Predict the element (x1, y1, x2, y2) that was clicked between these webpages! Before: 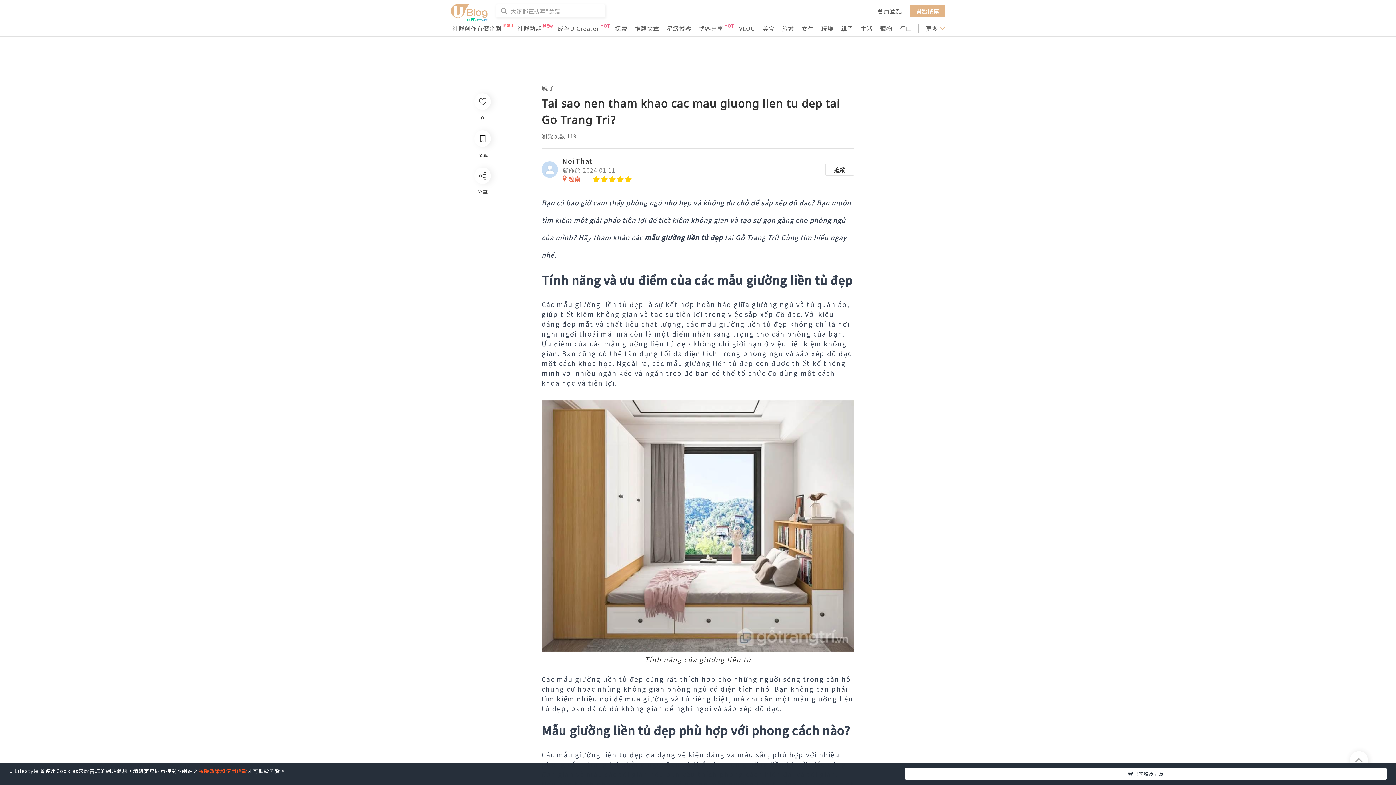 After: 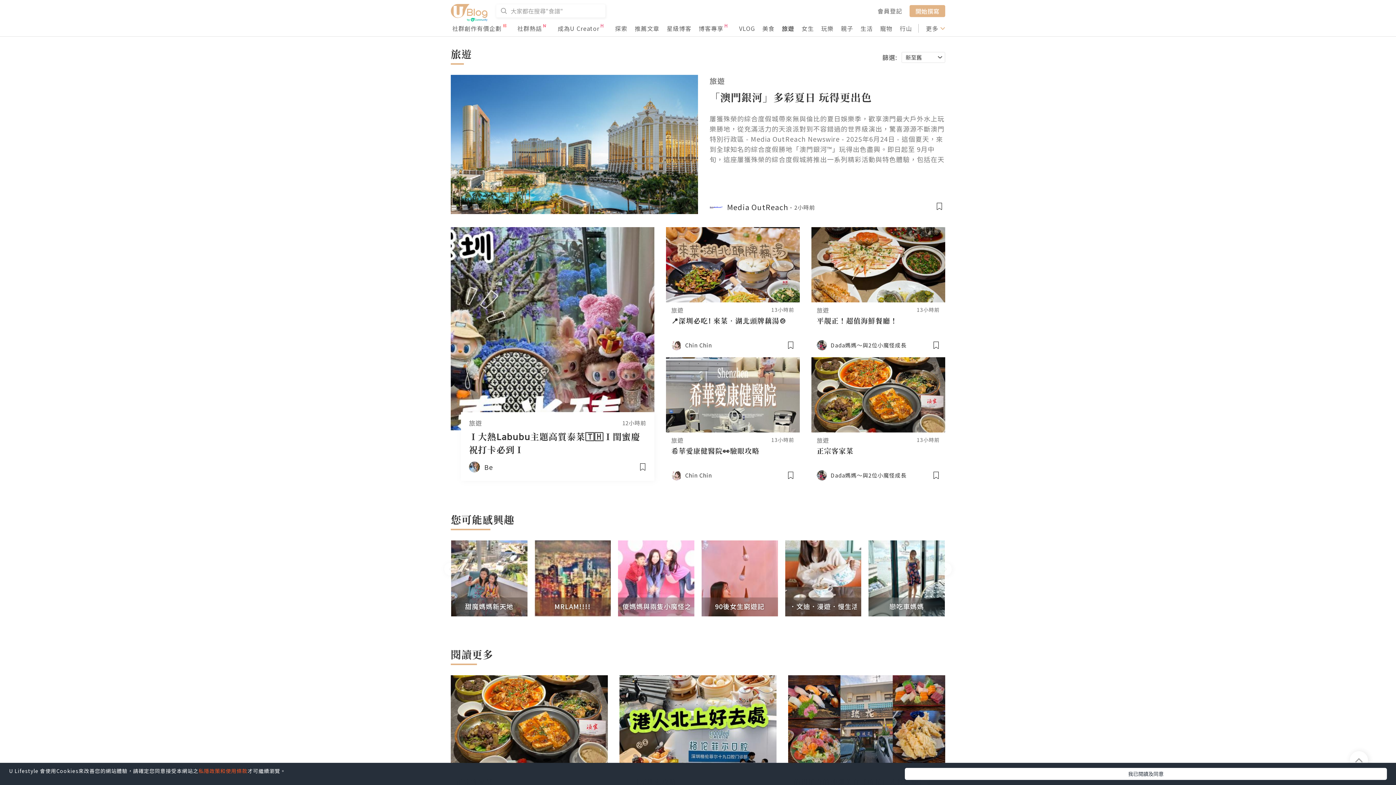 Action: bbox: (782, 24, 794, 32) label: 旅遊